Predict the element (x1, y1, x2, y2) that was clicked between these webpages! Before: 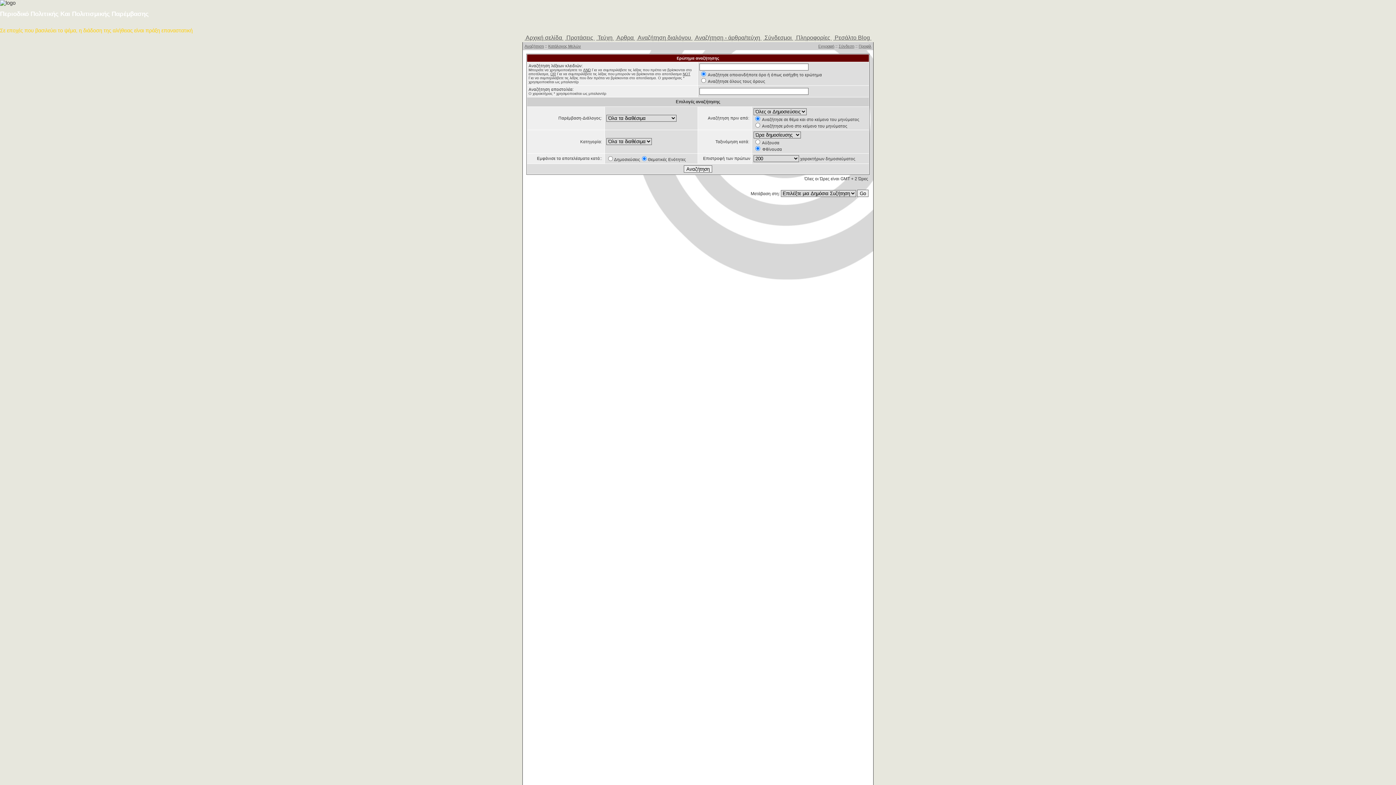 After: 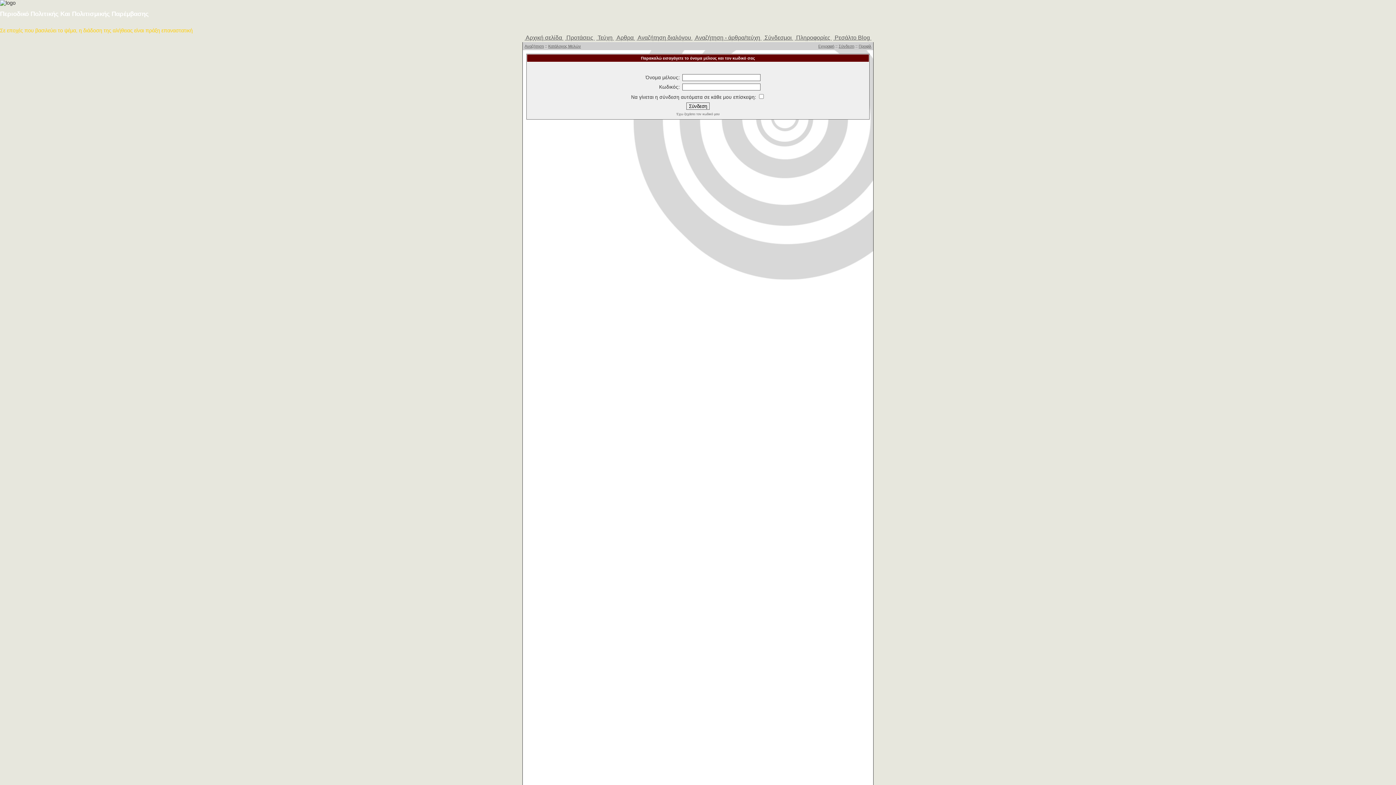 Action: label: Προφίλ bbox: (858, 44, 871, 48)